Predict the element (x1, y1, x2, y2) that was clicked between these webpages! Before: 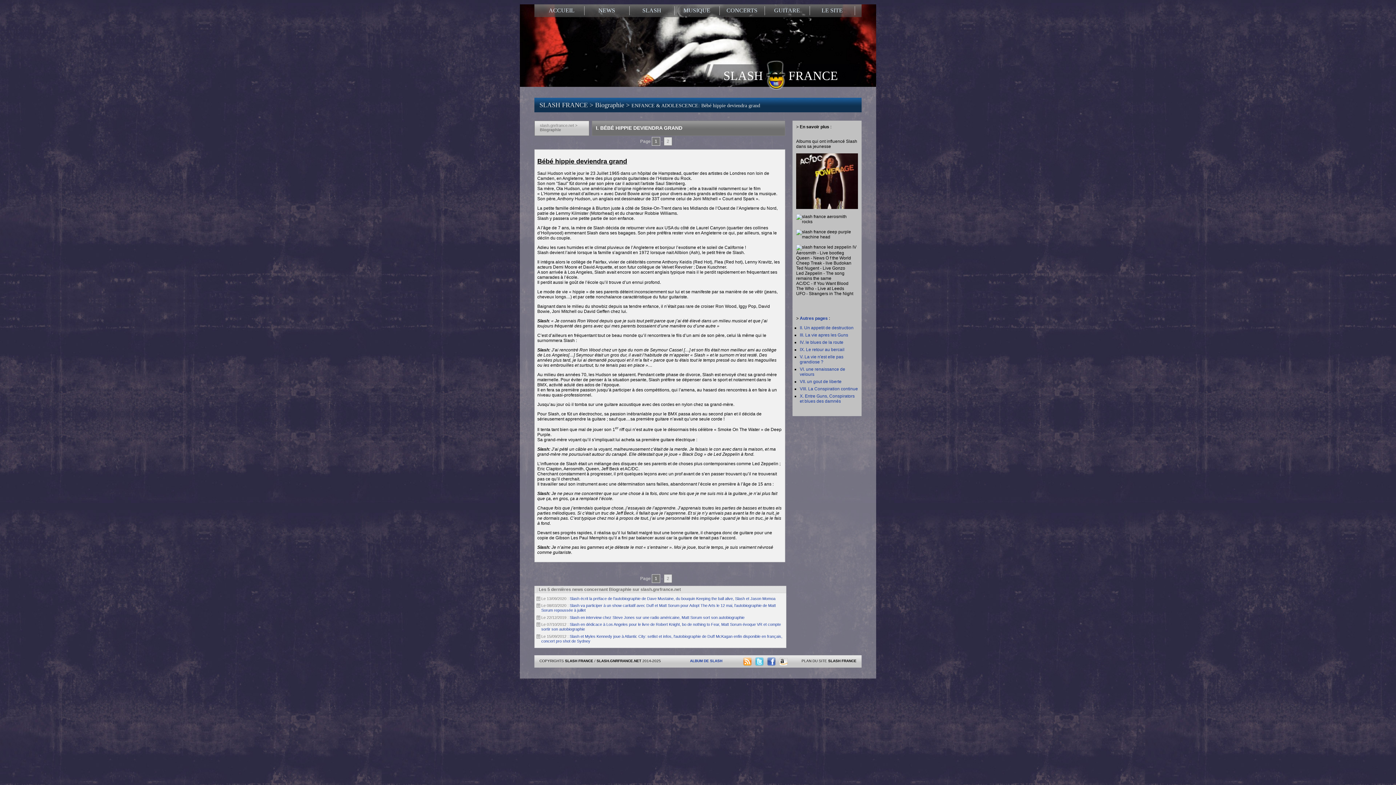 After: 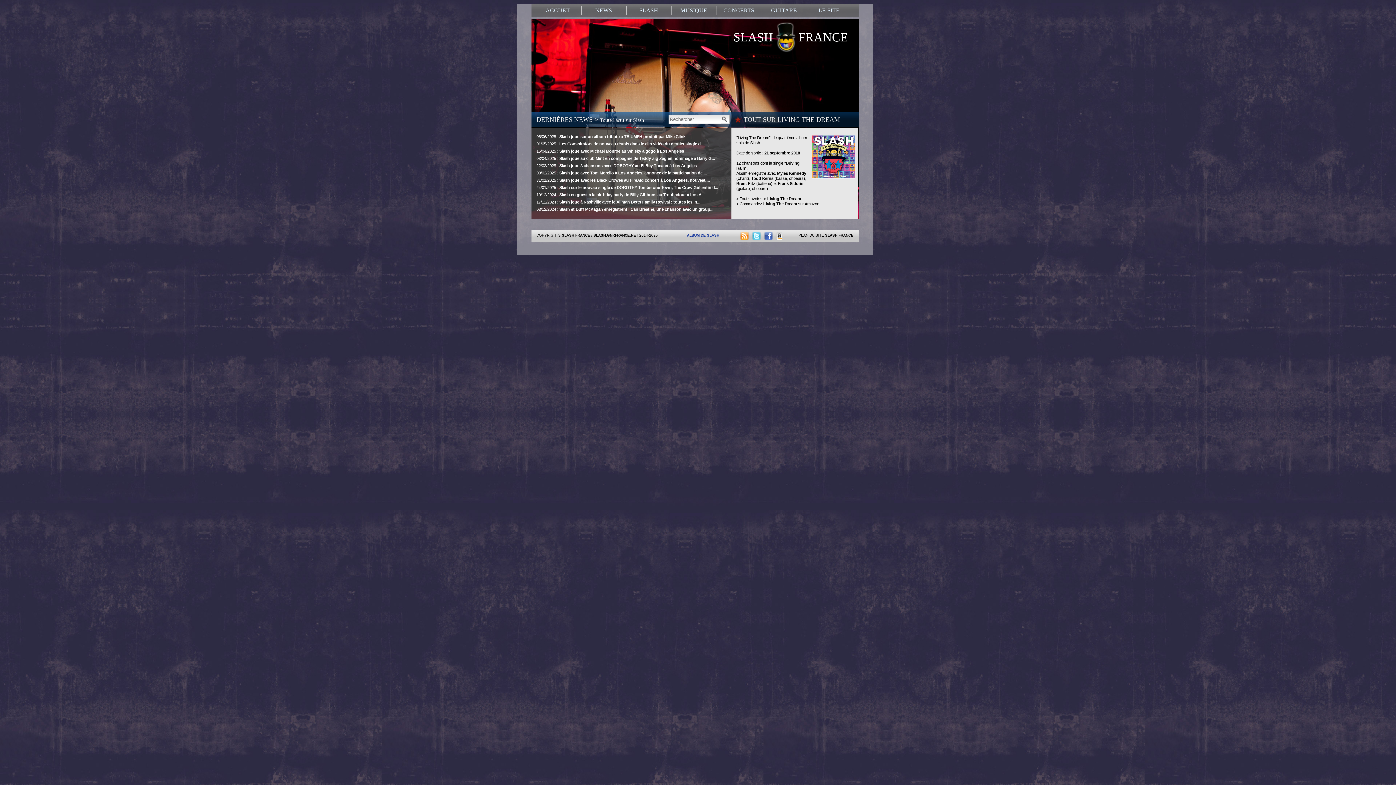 Action: bbox: (539, 101, 588, 108) label: SLASH FRANCE